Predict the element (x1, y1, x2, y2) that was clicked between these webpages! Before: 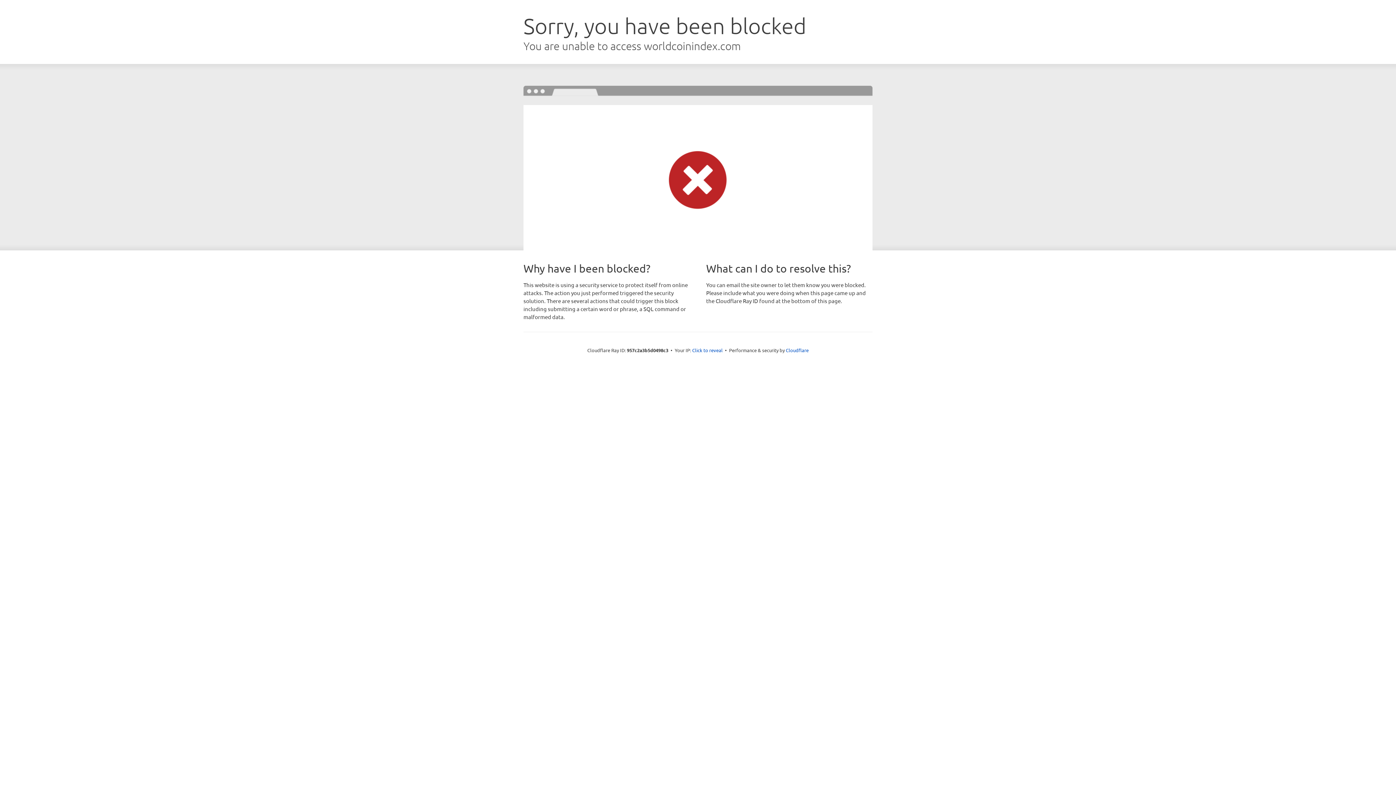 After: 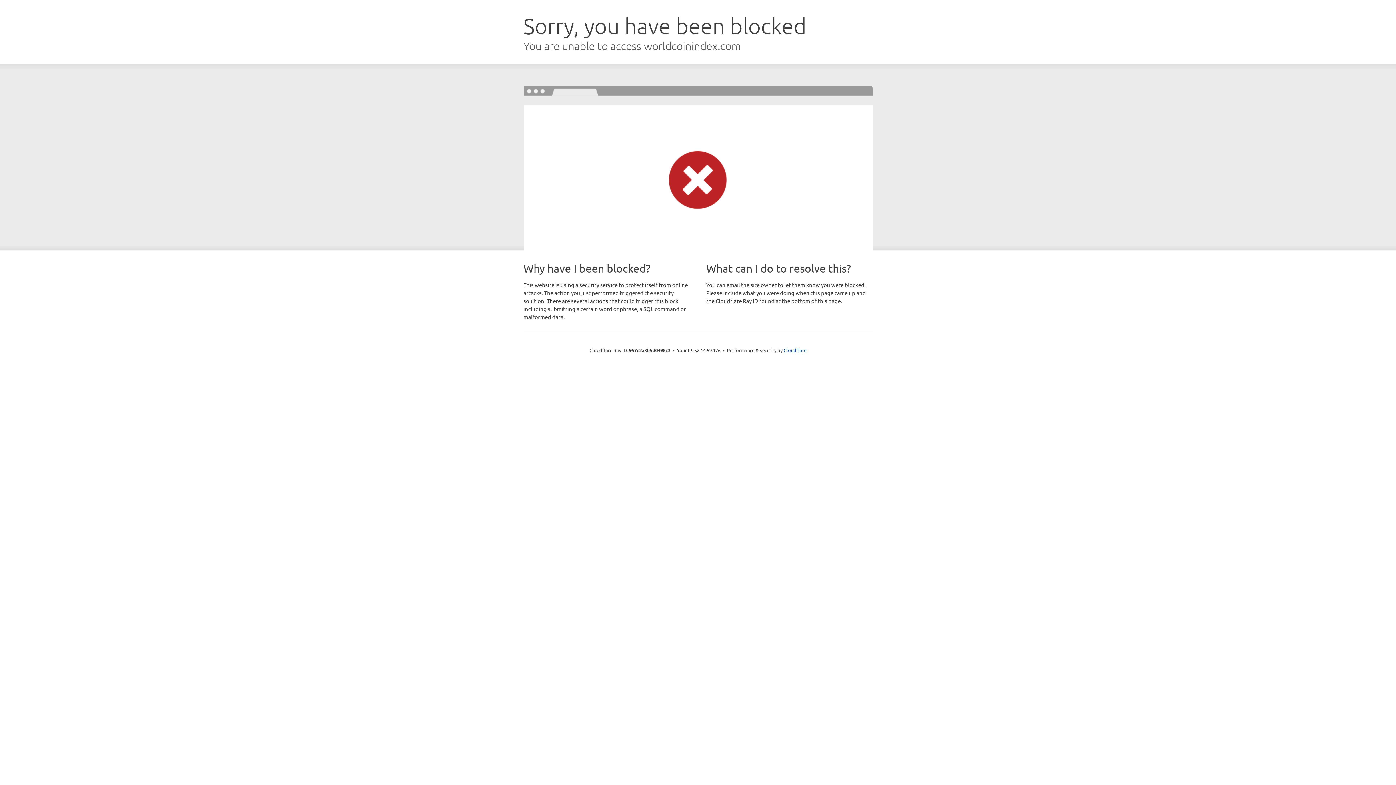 Action: bbox: (692, 346, 722, 353) label: Click to reveal